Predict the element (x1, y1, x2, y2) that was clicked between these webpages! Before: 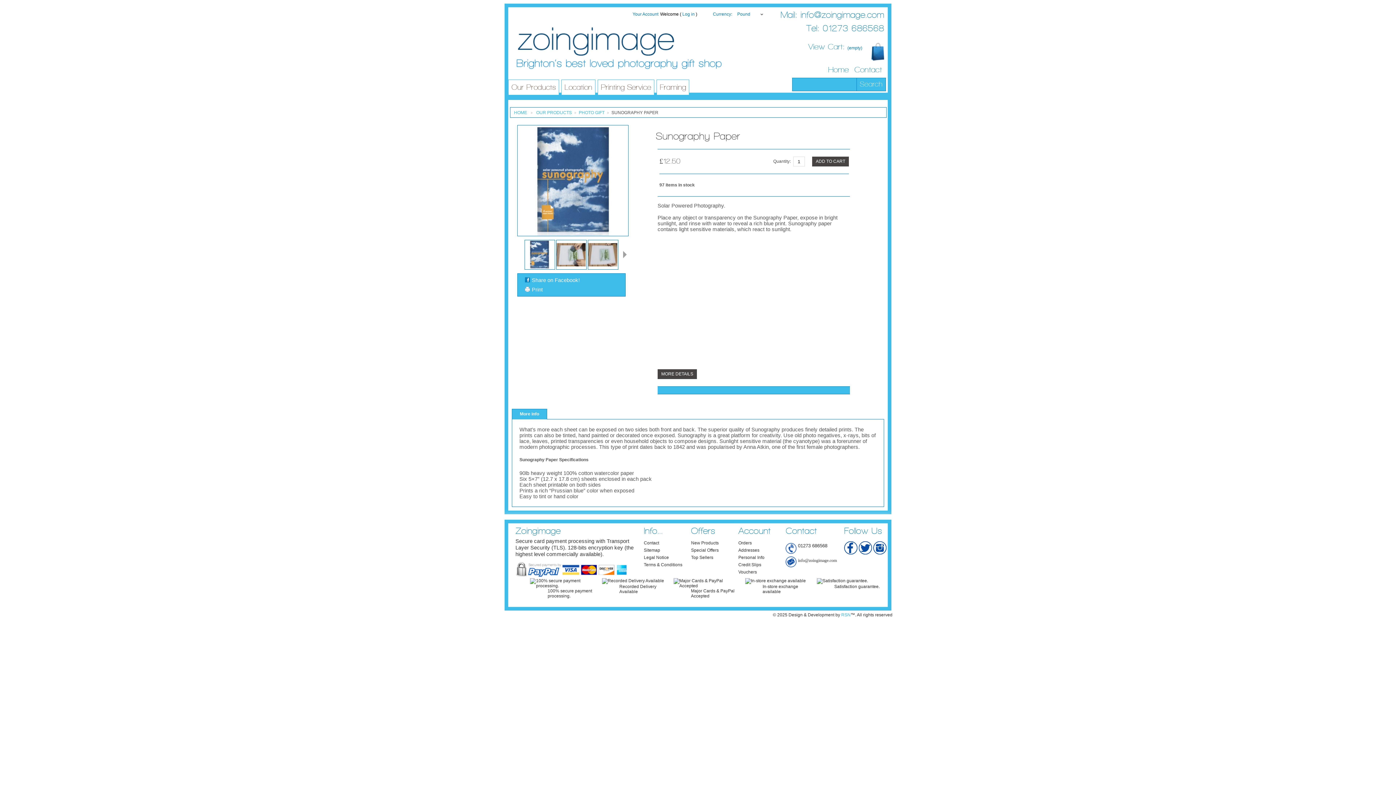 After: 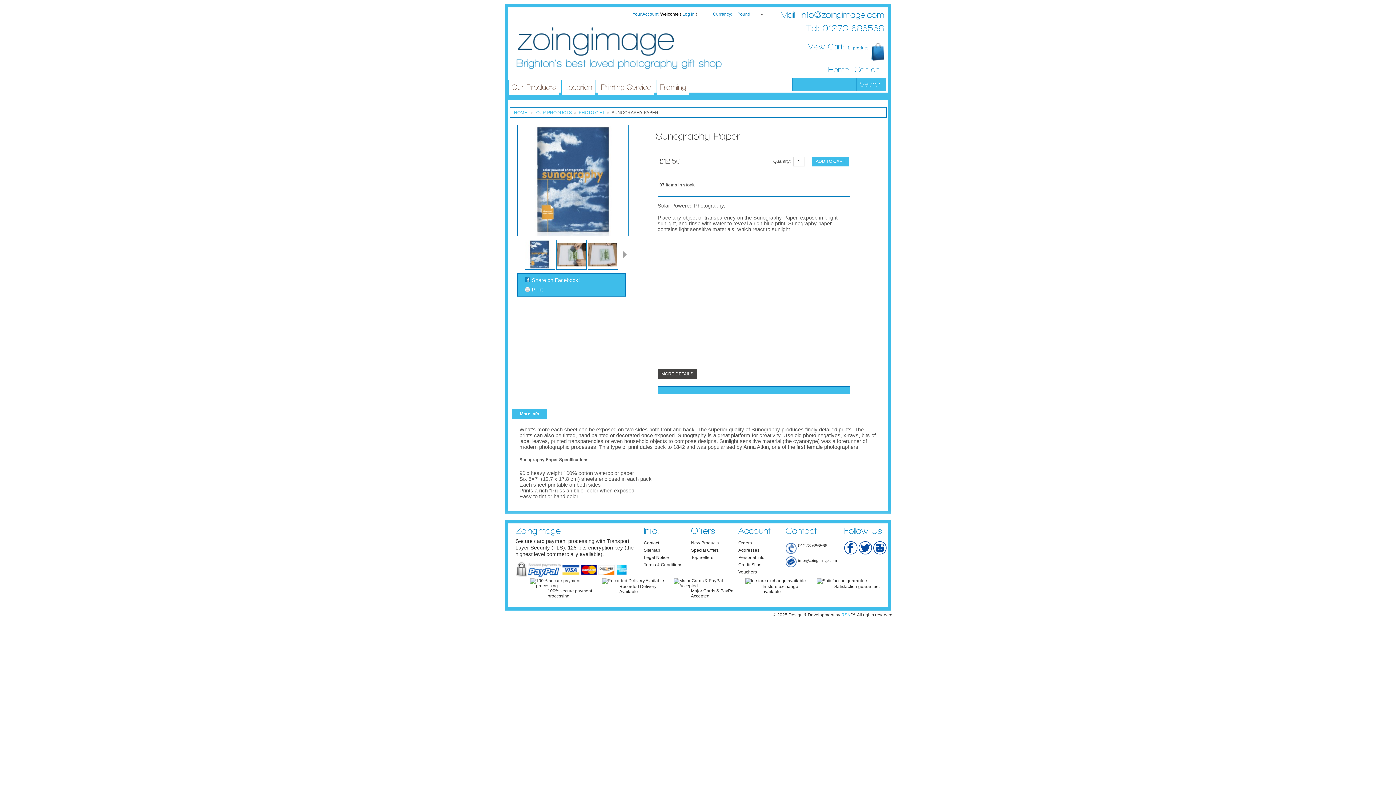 Action: label: ADD TO CART bbox: (812, 156, 849, 166)